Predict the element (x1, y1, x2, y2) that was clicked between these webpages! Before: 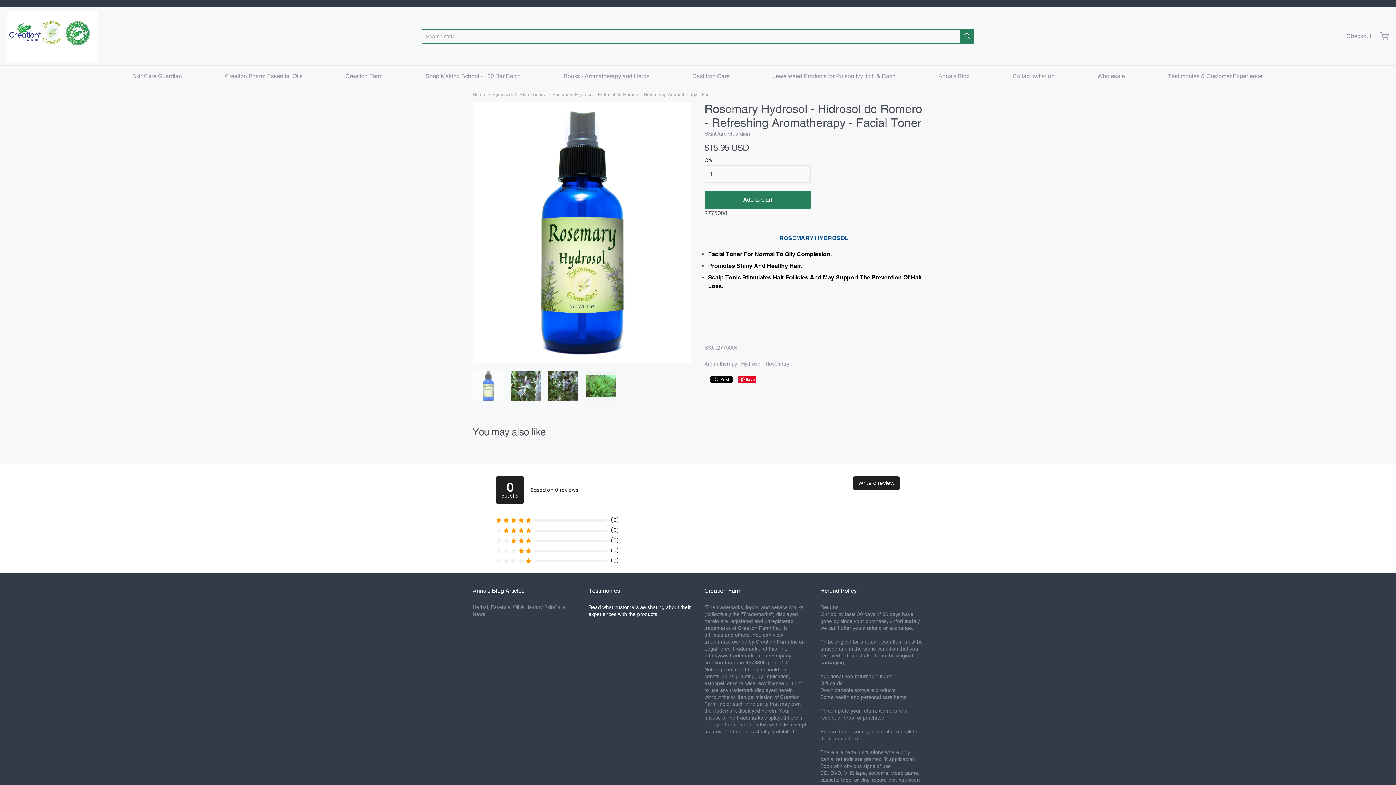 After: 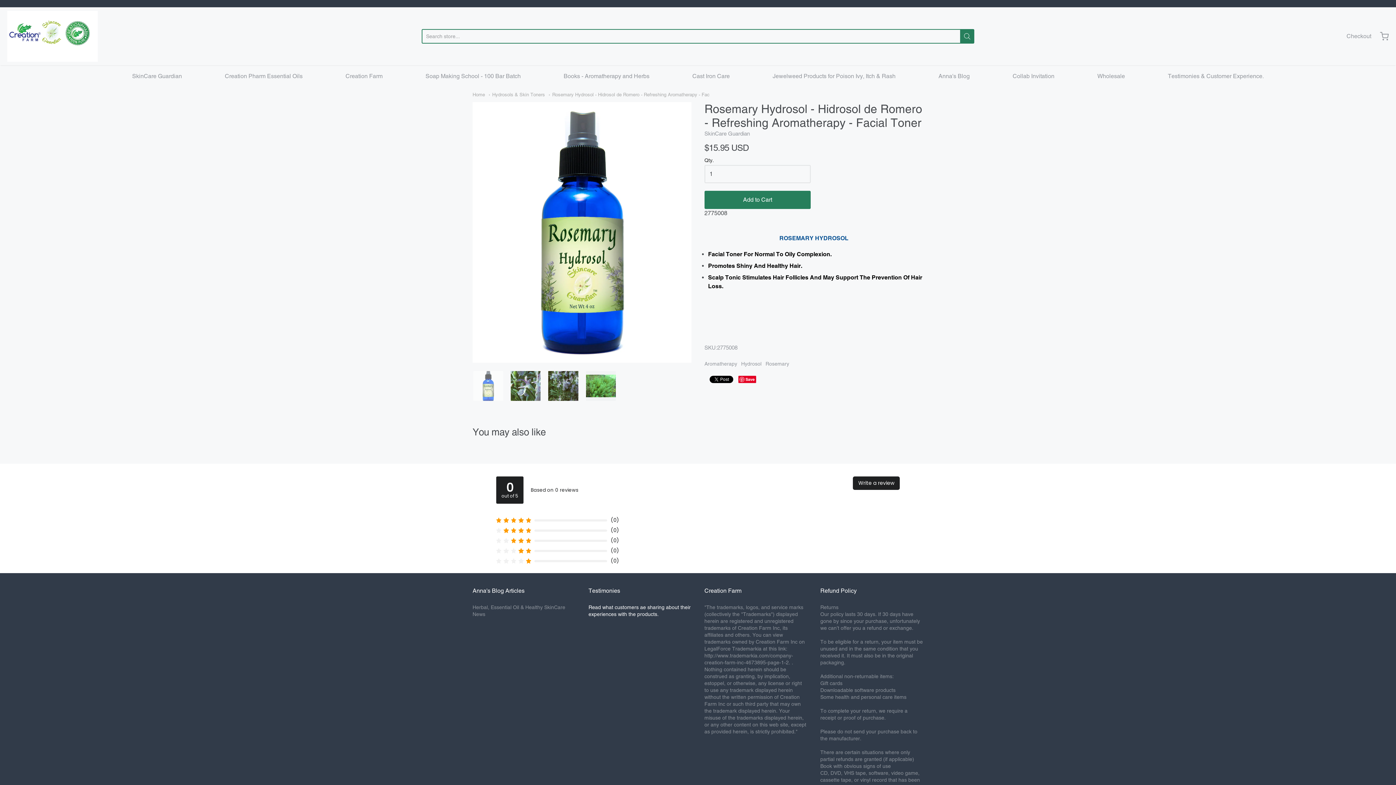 Action: label: Aromatherapy bbox: (704, 360, 737, 368)